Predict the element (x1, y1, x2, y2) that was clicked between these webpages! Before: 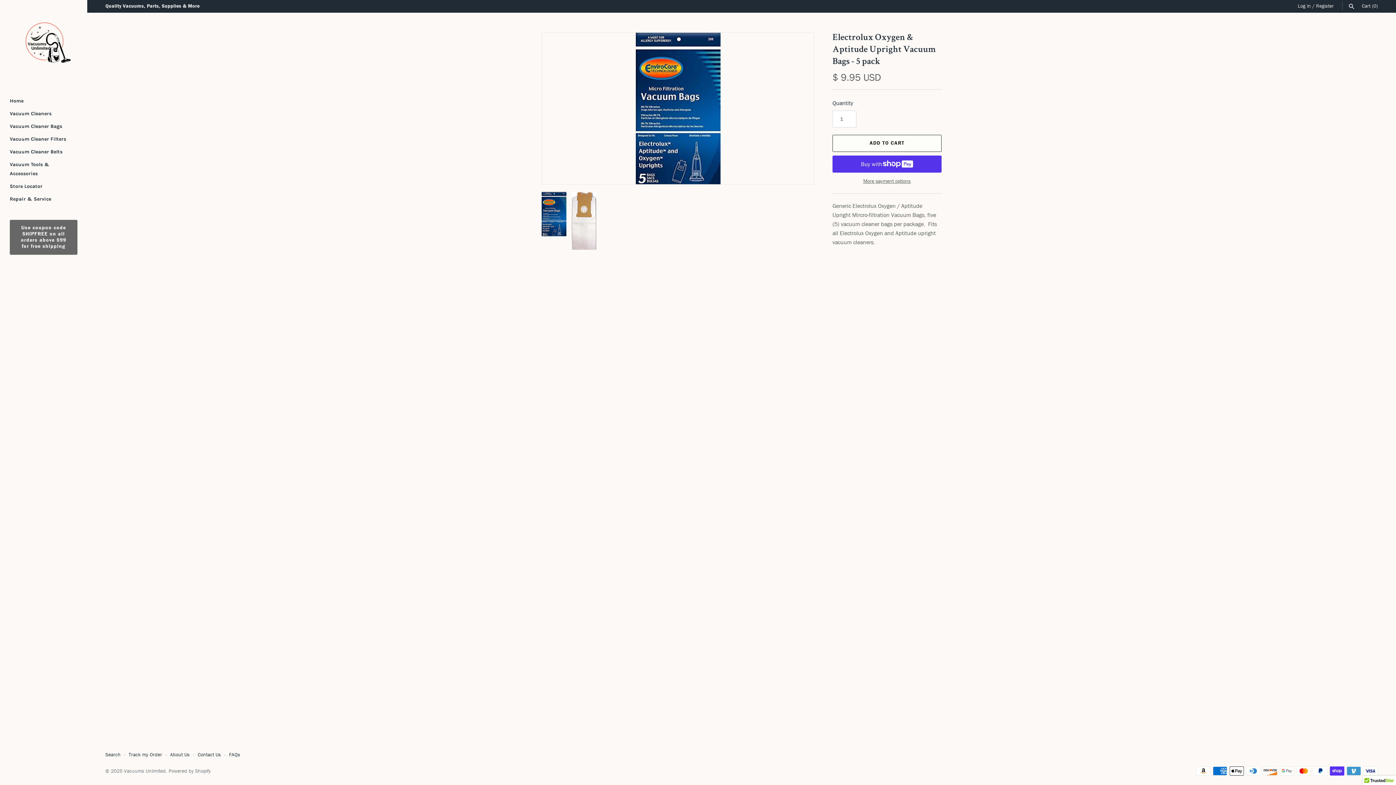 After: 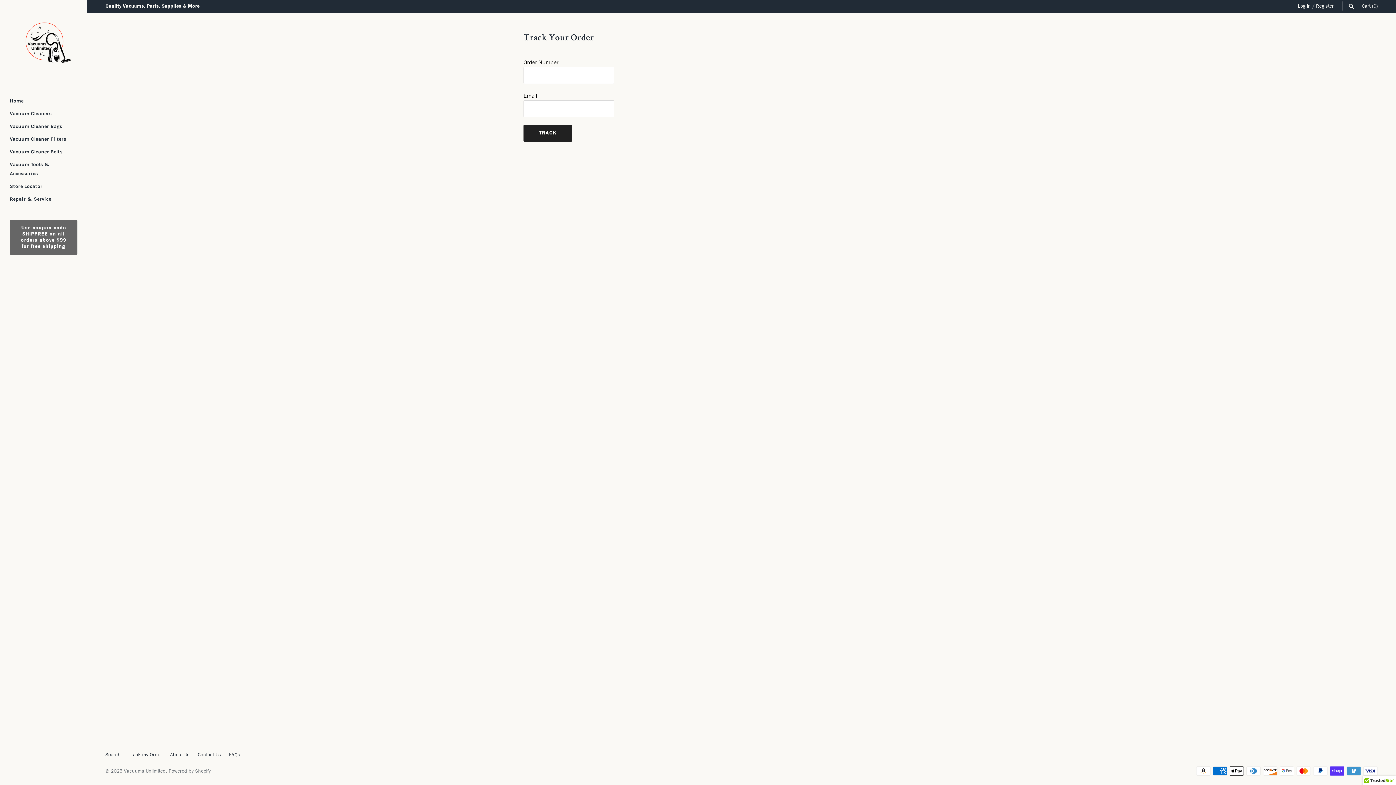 Action: label: Track my Order bbox: (128, 751, 162, 758)